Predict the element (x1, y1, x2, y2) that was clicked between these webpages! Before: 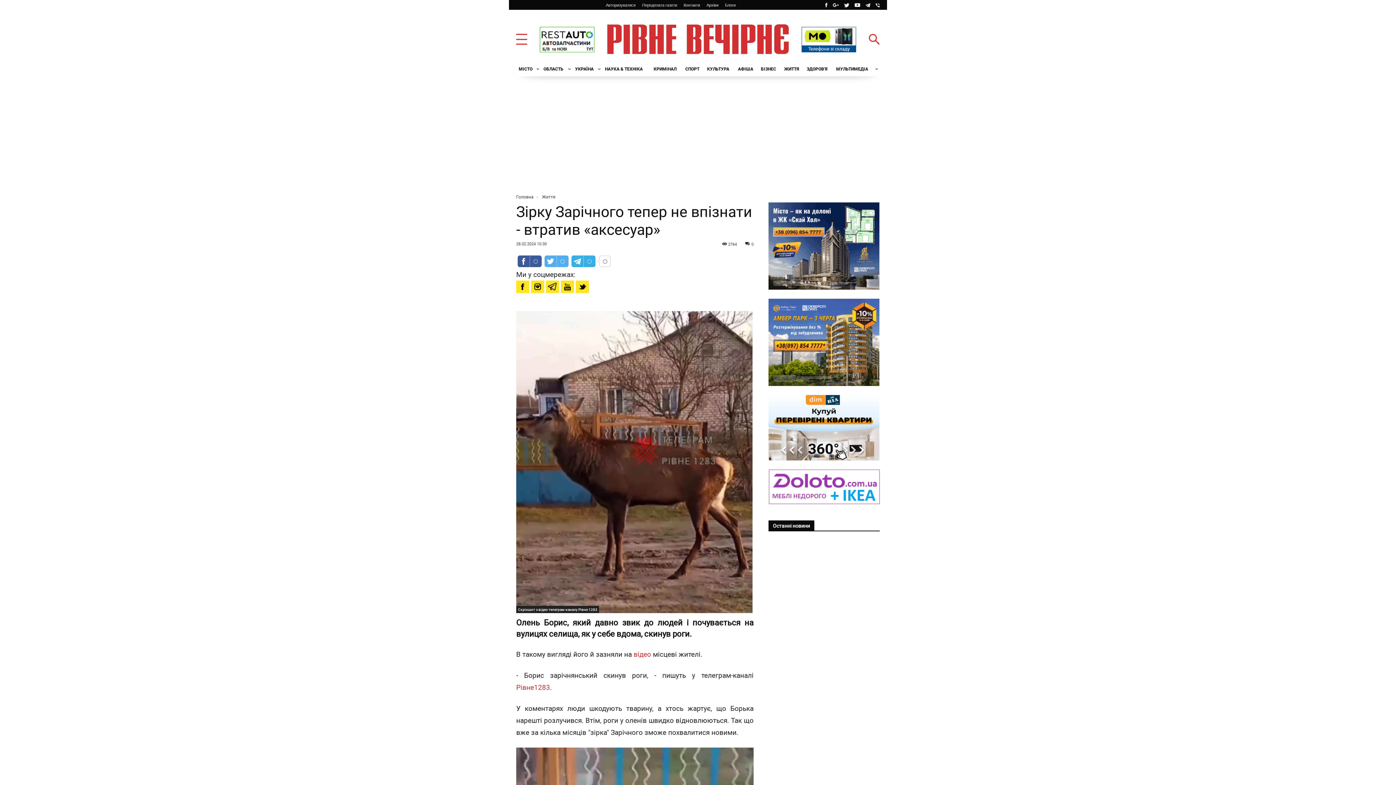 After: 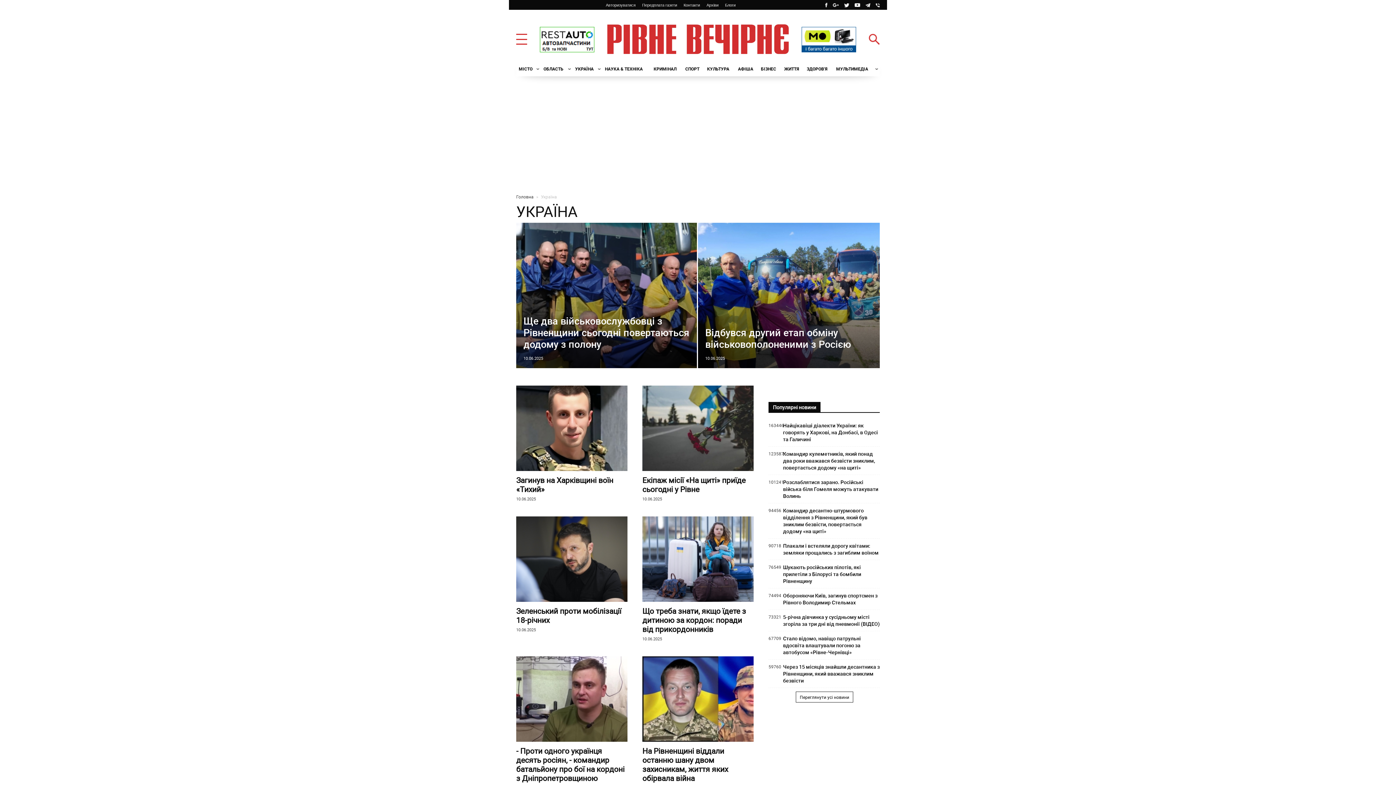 Action: bbox: (572, 61, 602, 76) label: УКРАЇНА